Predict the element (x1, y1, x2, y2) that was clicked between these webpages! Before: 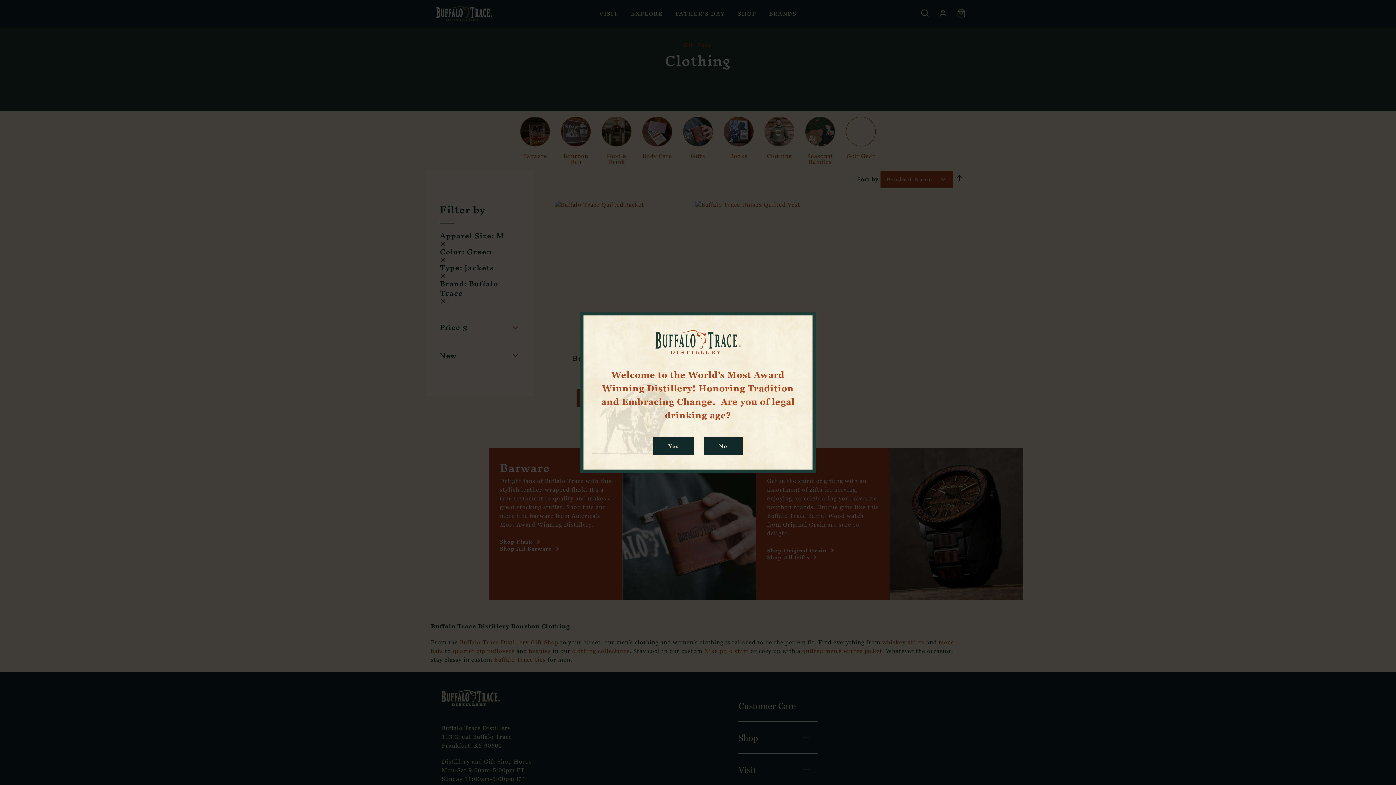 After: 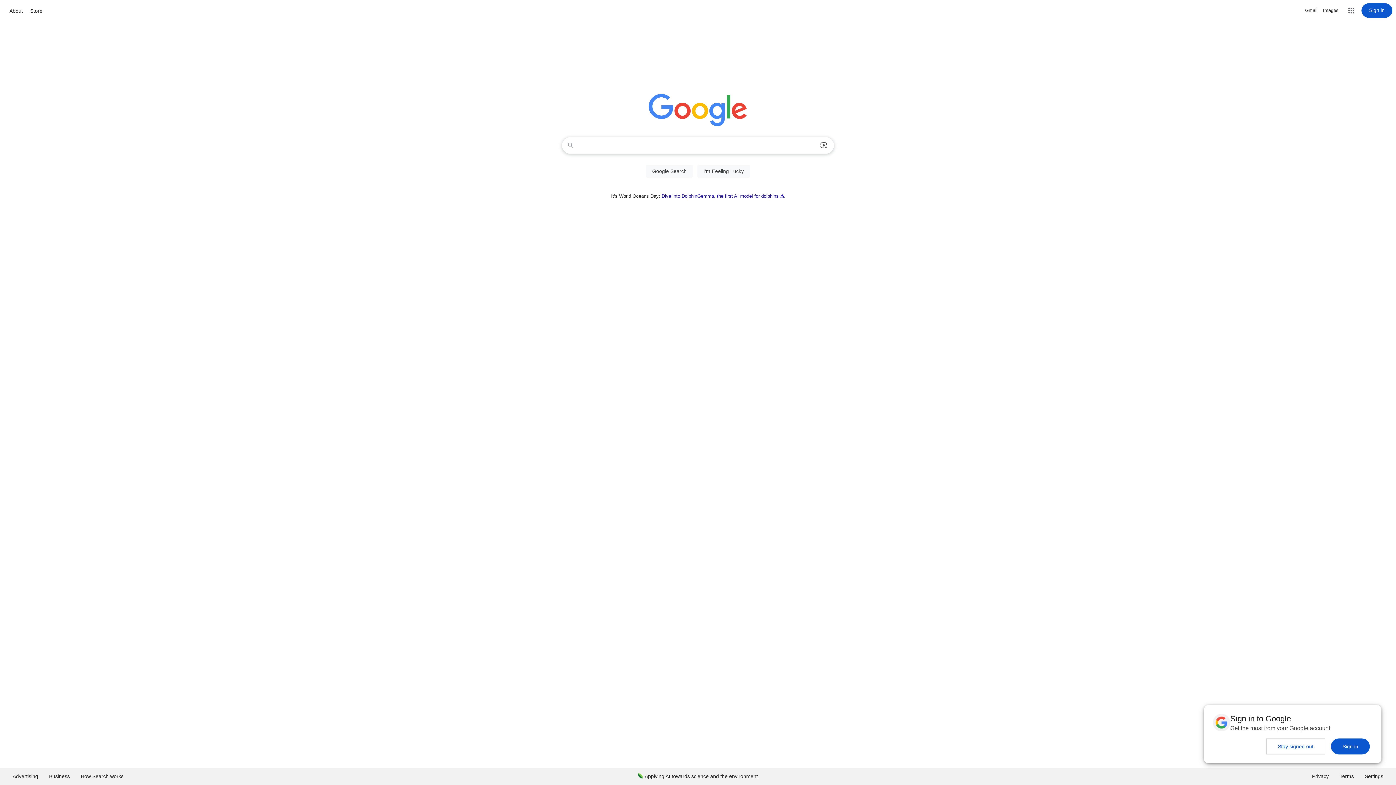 Action: bbox: (704, 436, 742, 455) label: No